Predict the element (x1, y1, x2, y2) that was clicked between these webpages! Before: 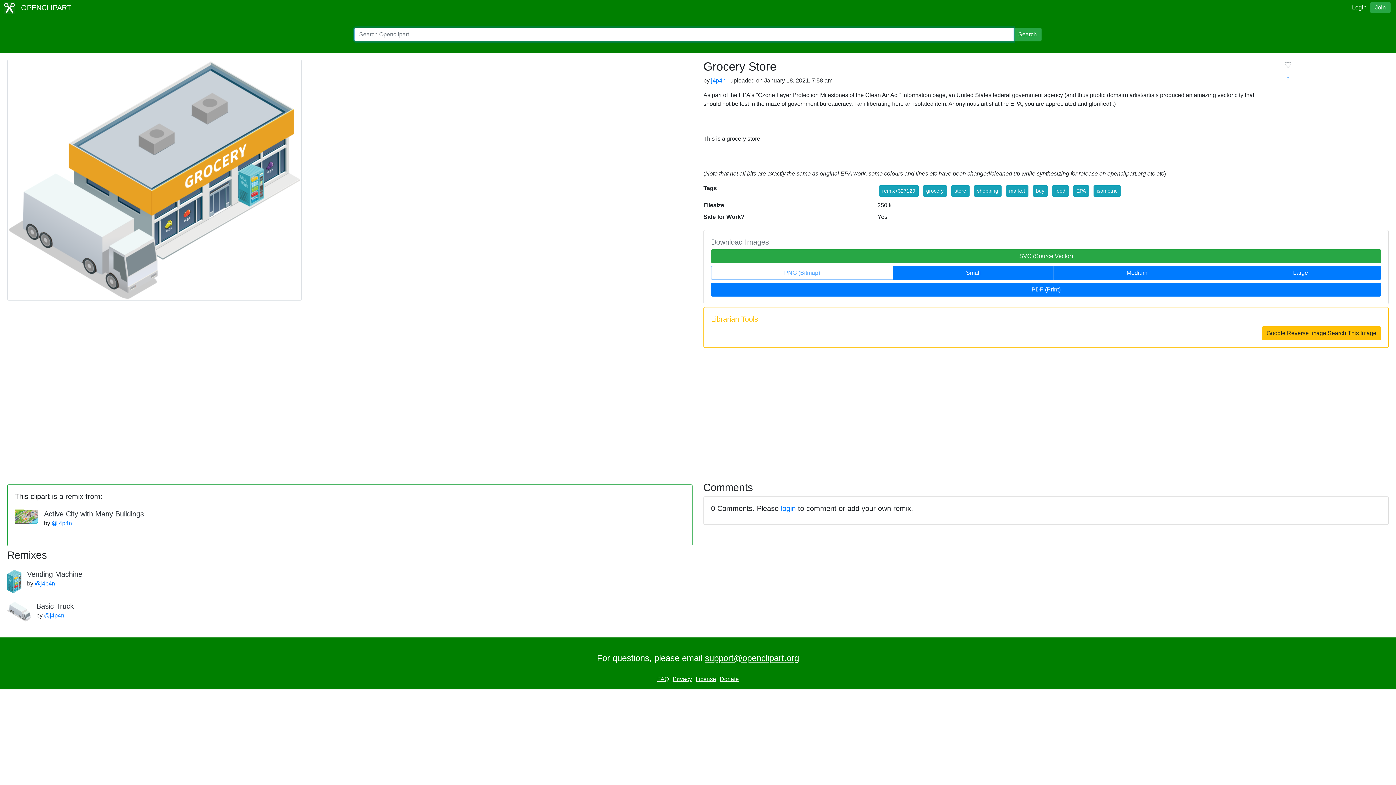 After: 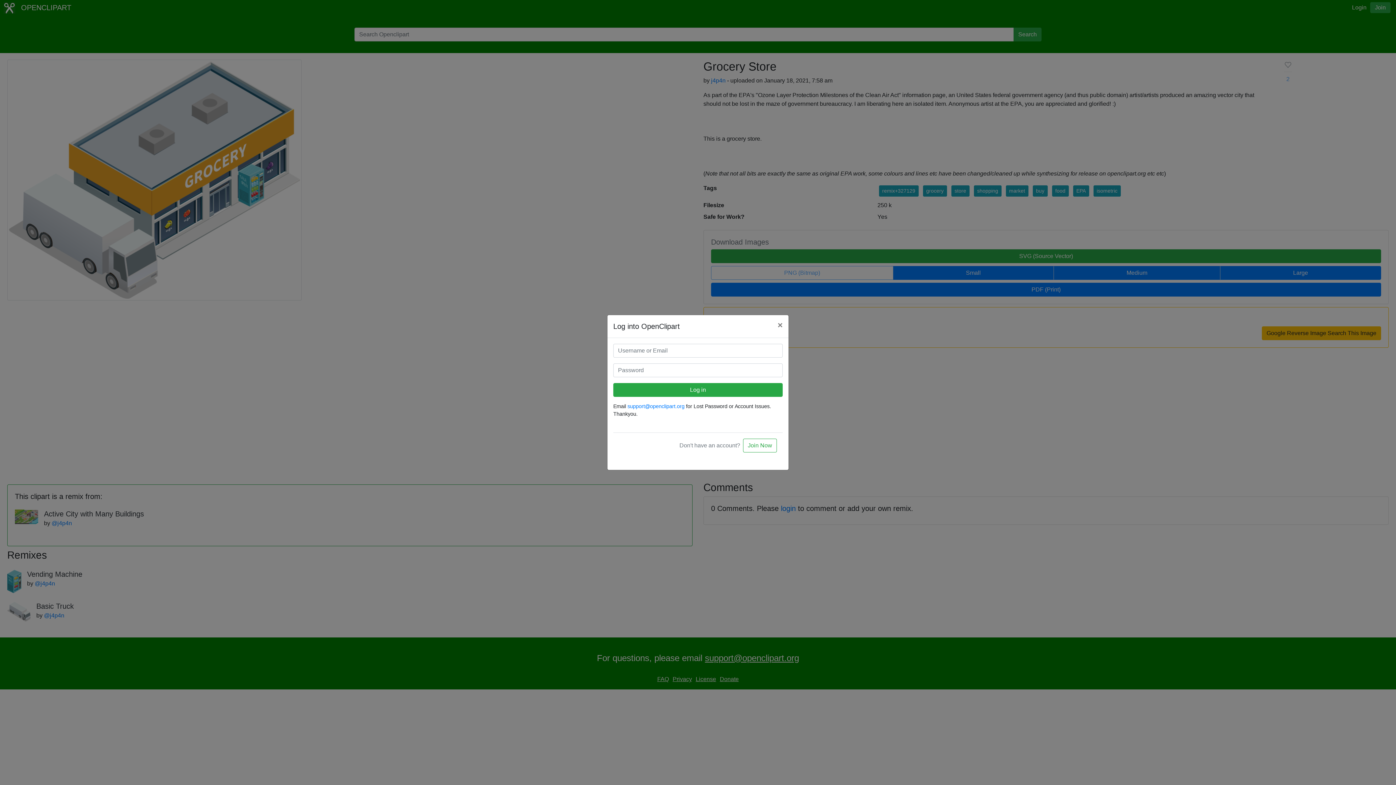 Action: bbox: (1352, 4, 1366, 10) label: Login